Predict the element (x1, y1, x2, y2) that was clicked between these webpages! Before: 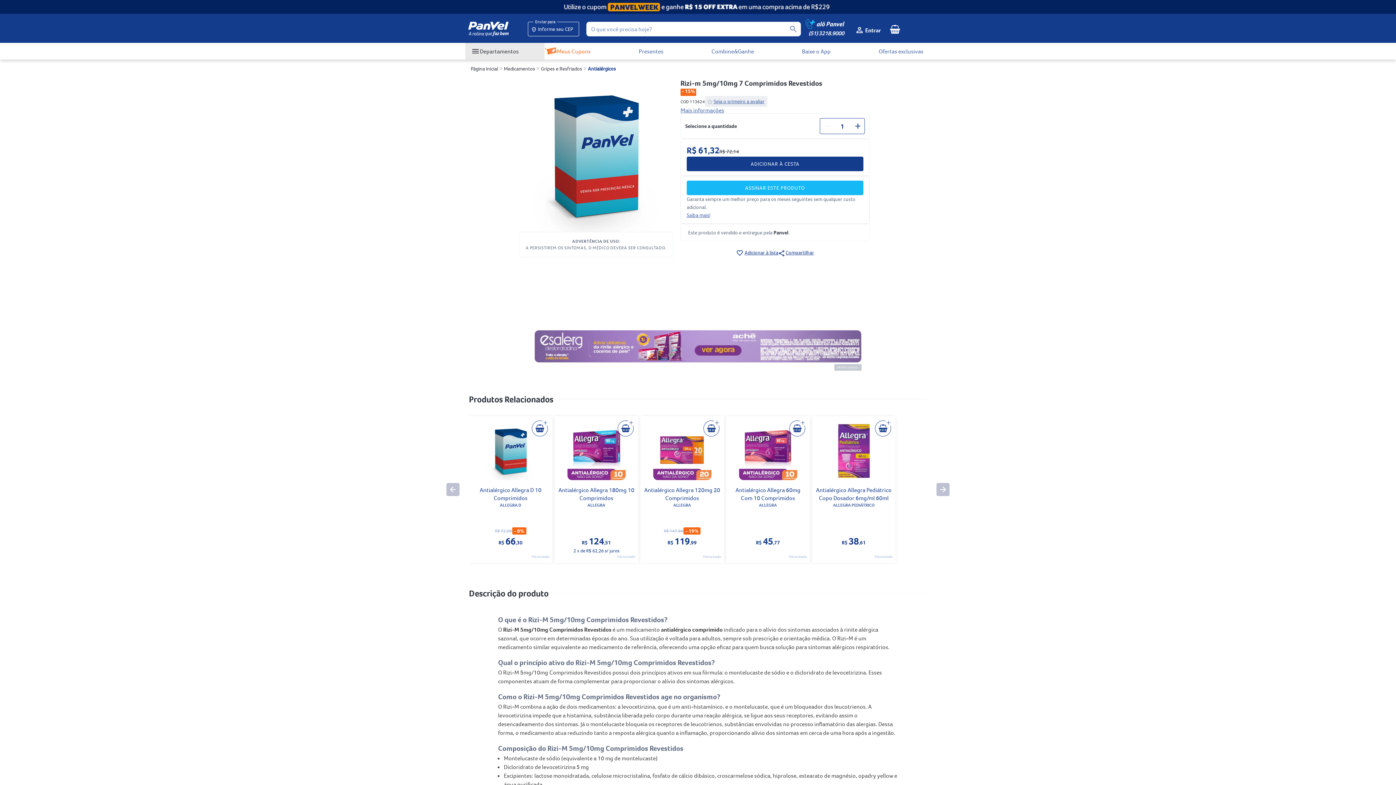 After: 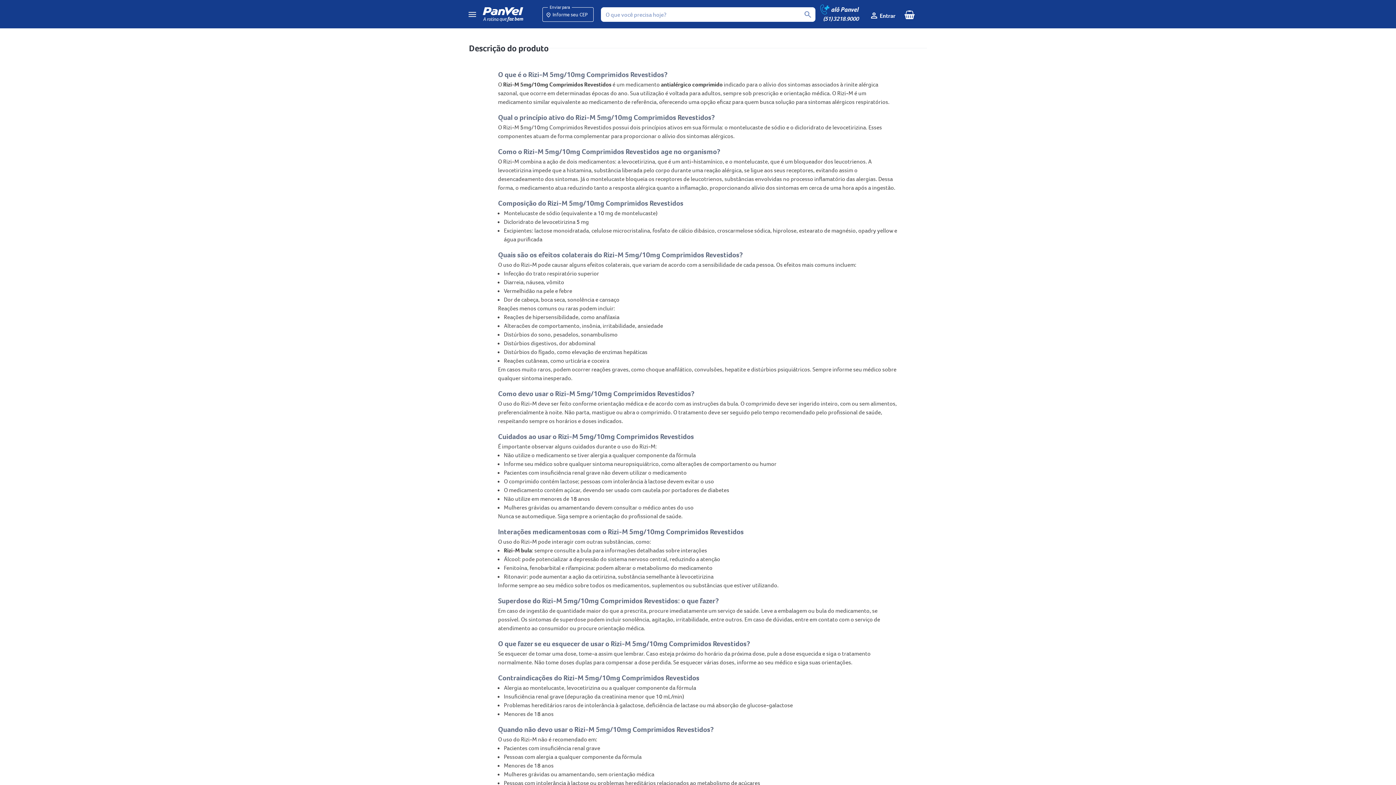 Action: bbox: (680, 106, 724, 113) label: Mais informações